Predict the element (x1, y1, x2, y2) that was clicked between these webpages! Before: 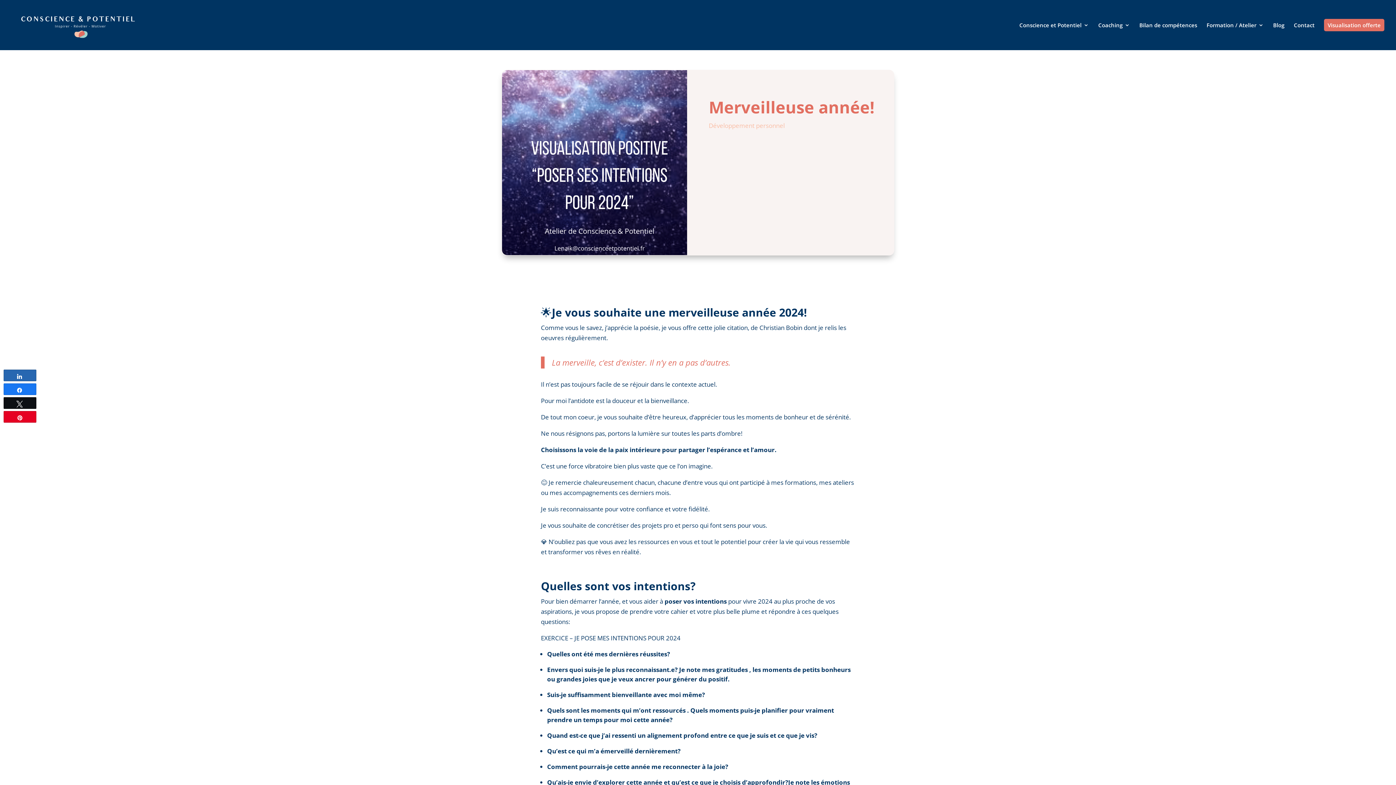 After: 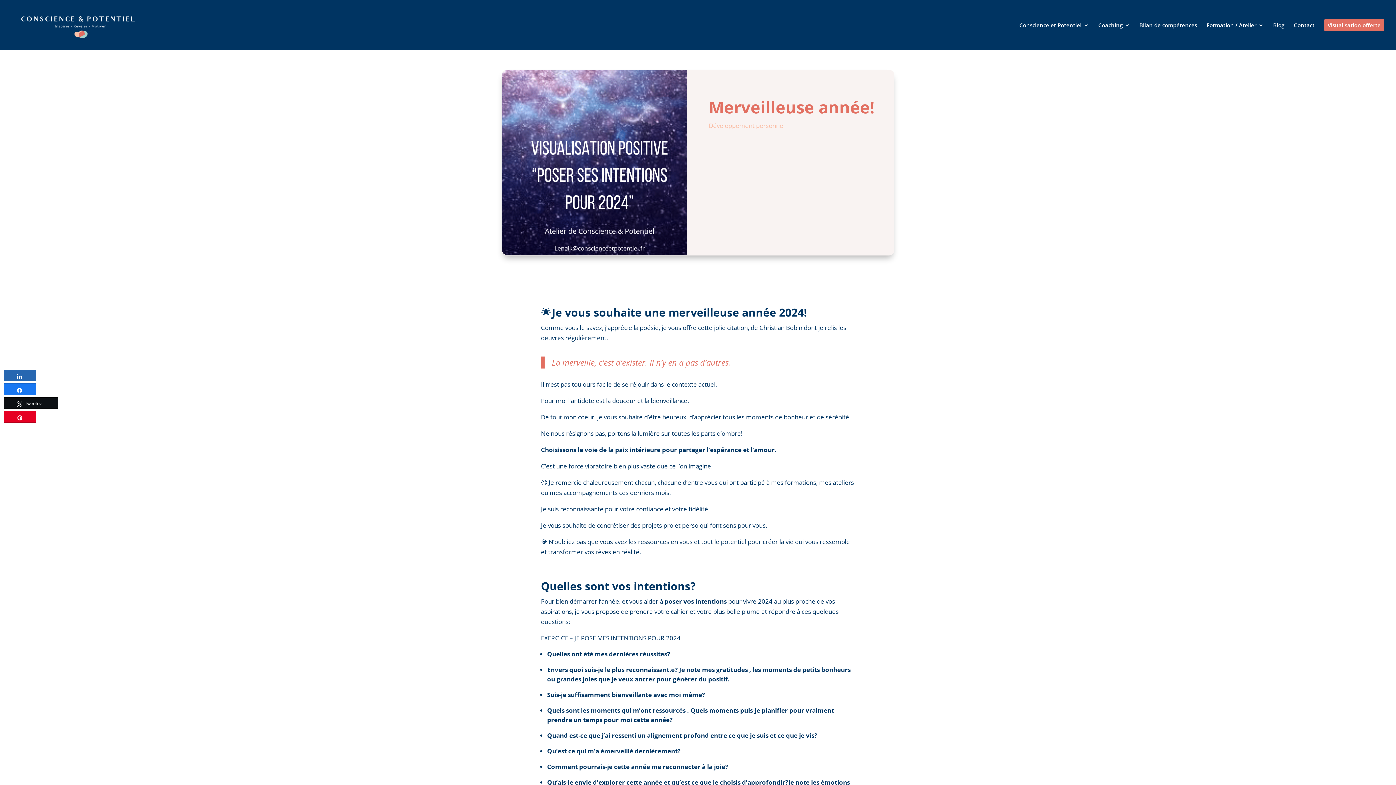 Action: bbox: (4, 397, 36, 408) label: Tweetez